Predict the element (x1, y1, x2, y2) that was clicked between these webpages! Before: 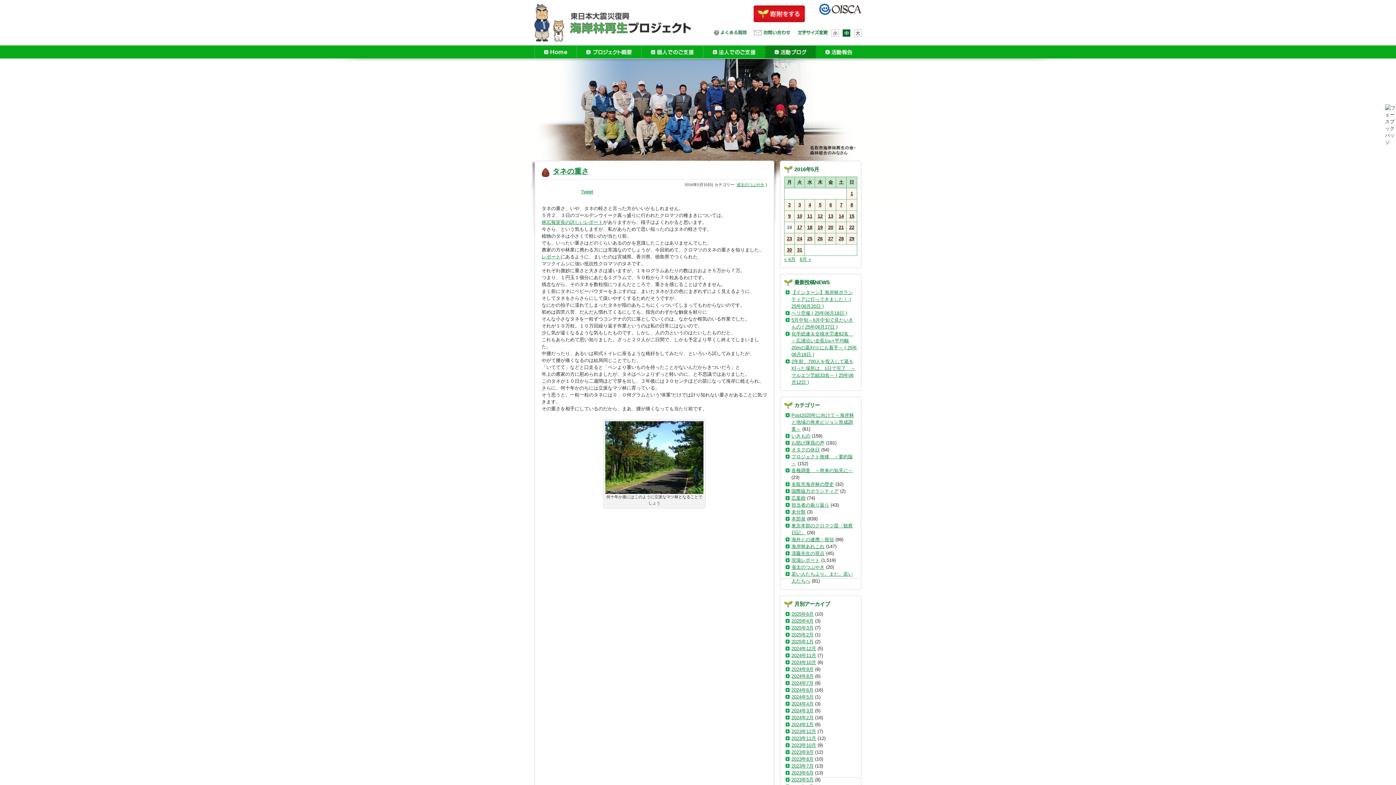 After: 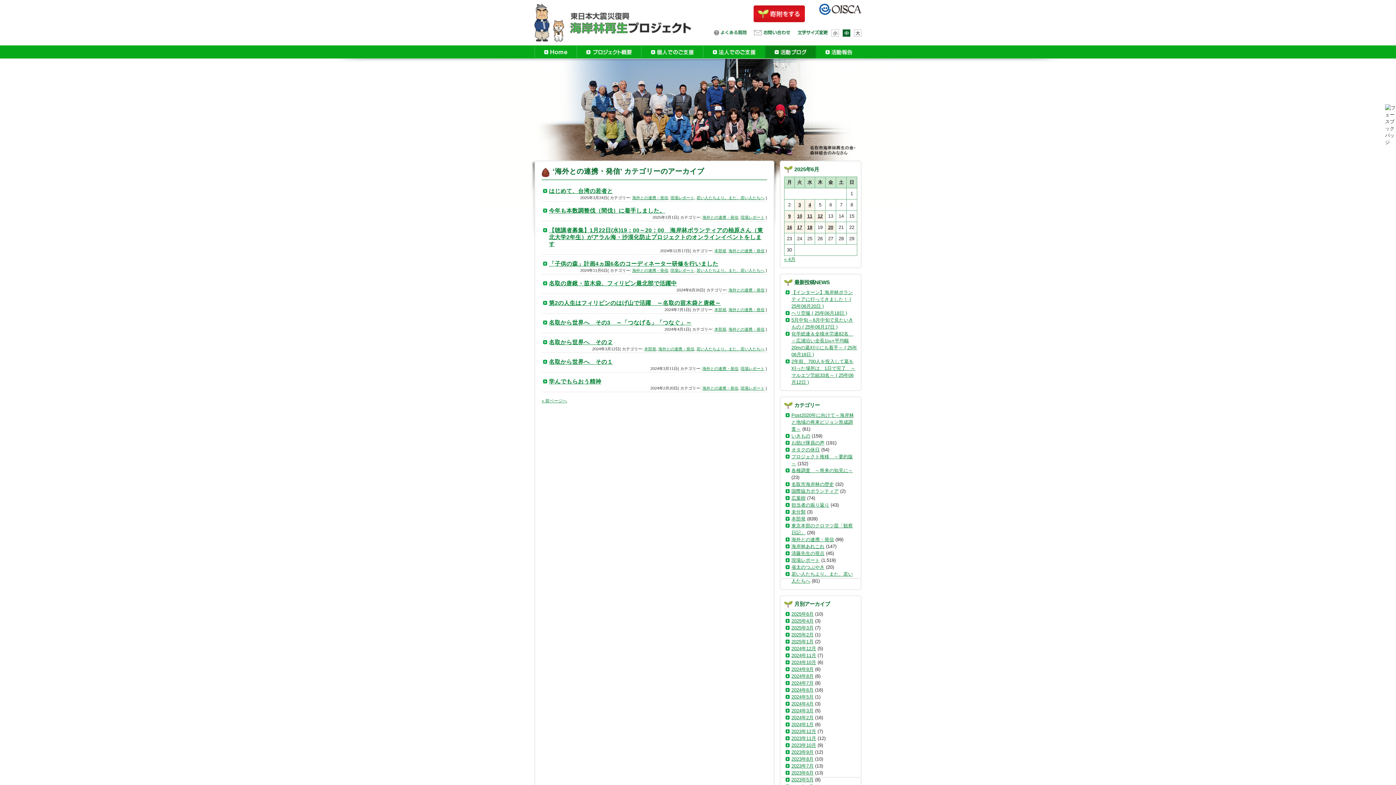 Action: bbox: (791, 537, 834, 542) label: 海外との連携・発信